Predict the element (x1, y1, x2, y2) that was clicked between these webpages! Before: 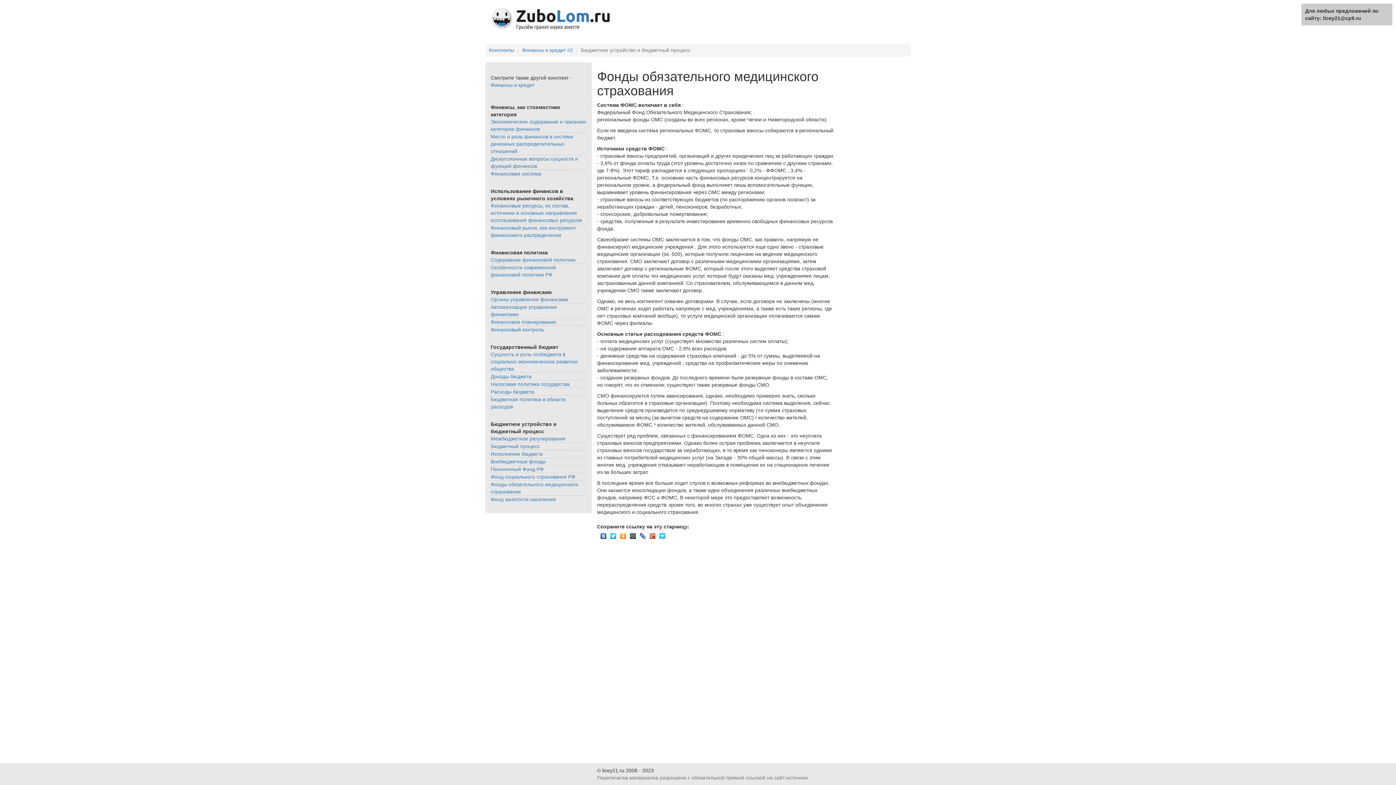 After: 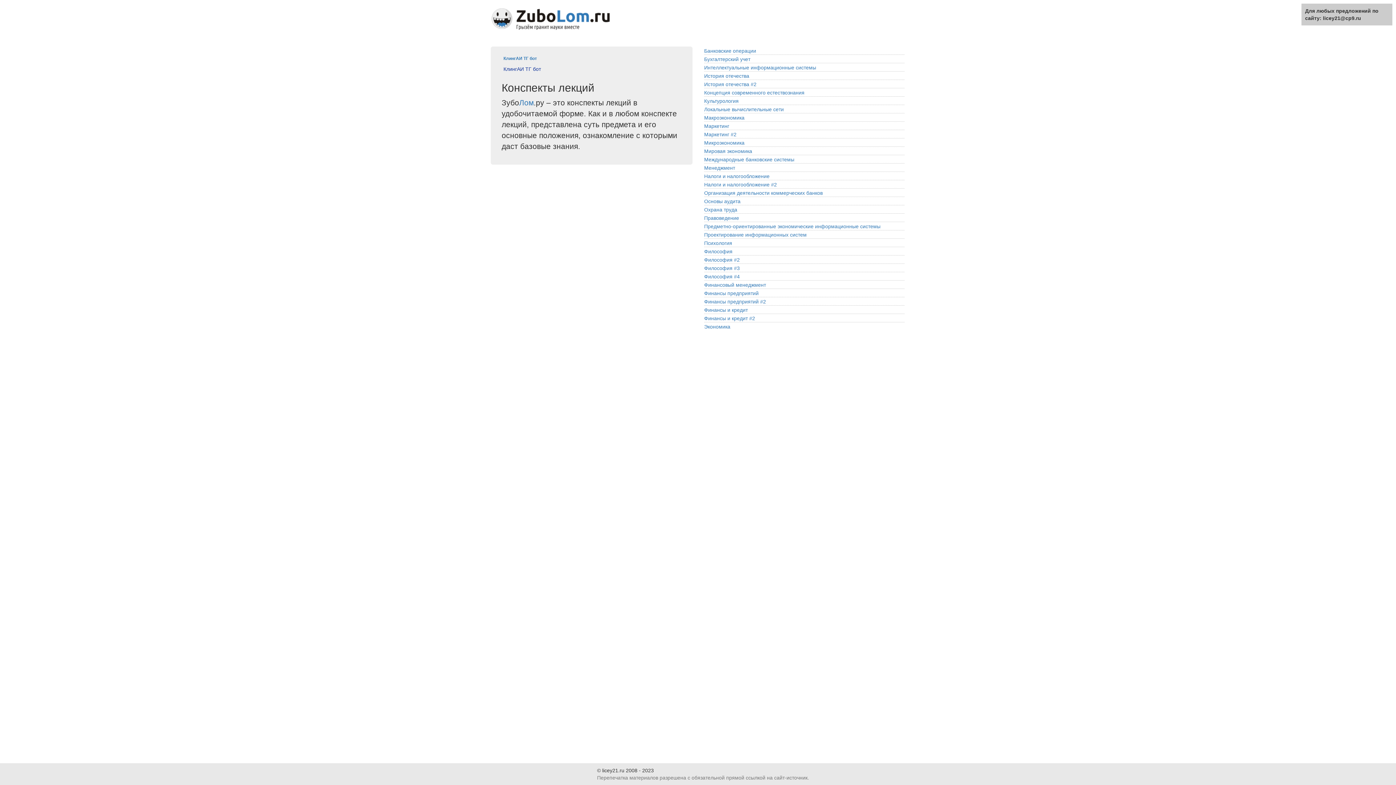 Action: bbox: (490, 0, 621, 36)